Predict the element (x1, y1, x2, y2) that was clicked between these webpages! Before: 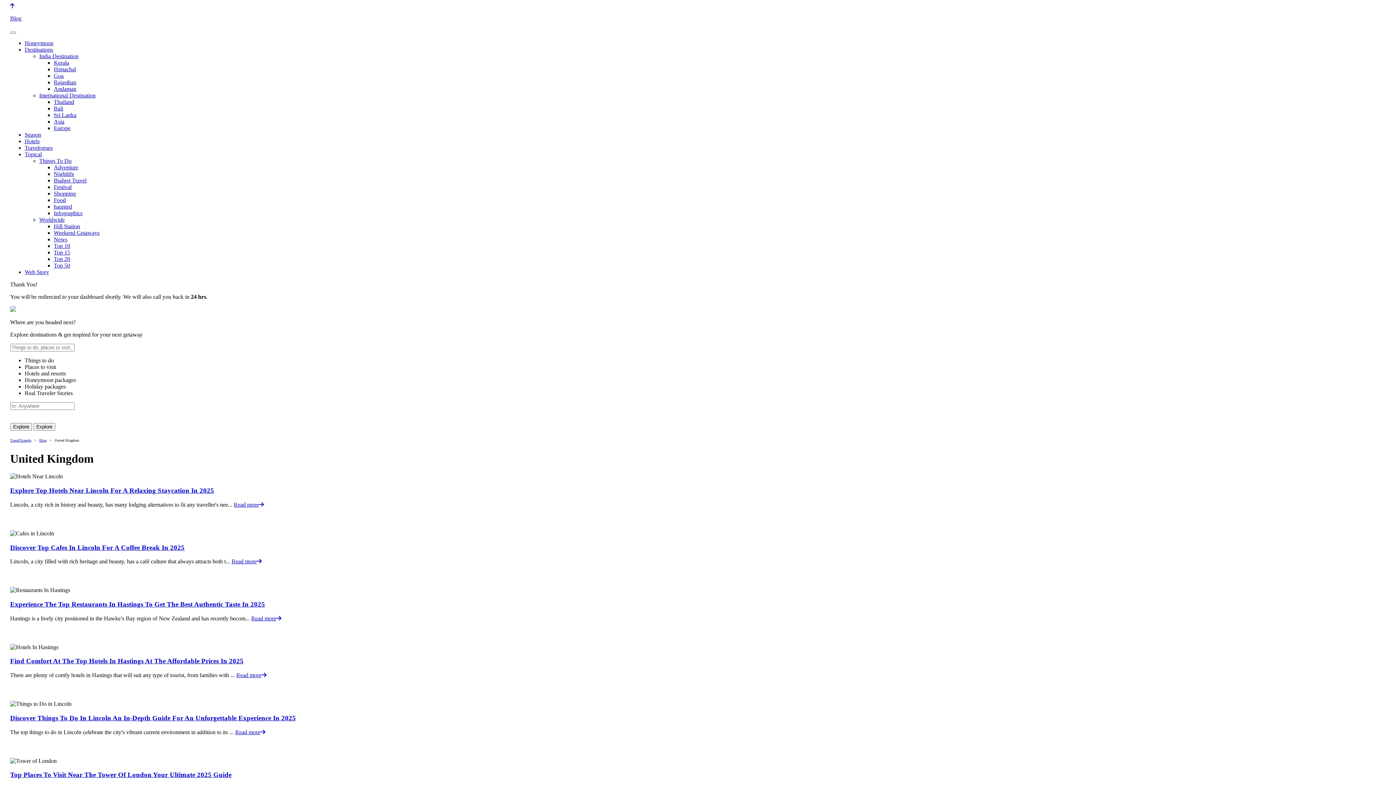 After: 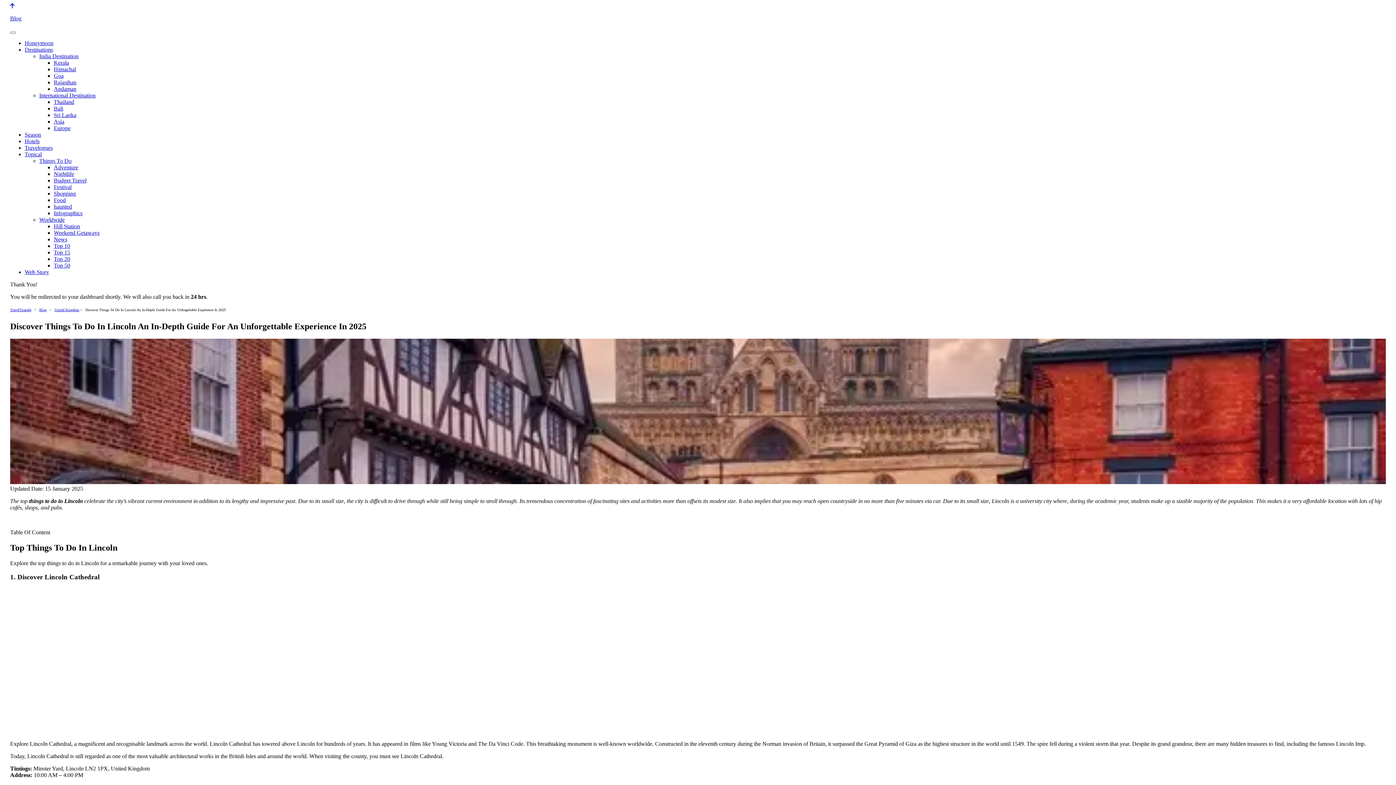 Action: label: Discover Things To Do In Lincoln An In-Depth Guide For An Unforgettable Experience In 2025 bbox: (10, 714, 296, 722)